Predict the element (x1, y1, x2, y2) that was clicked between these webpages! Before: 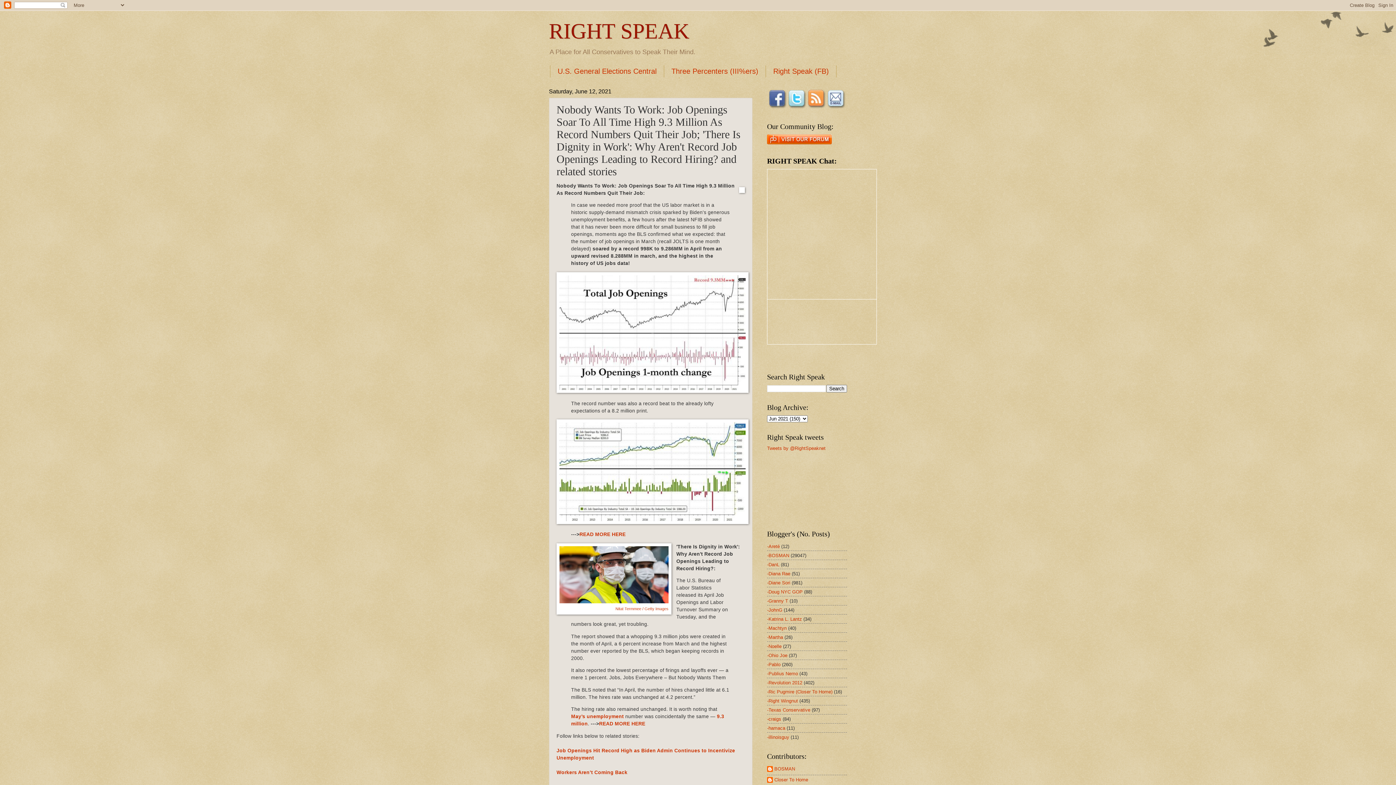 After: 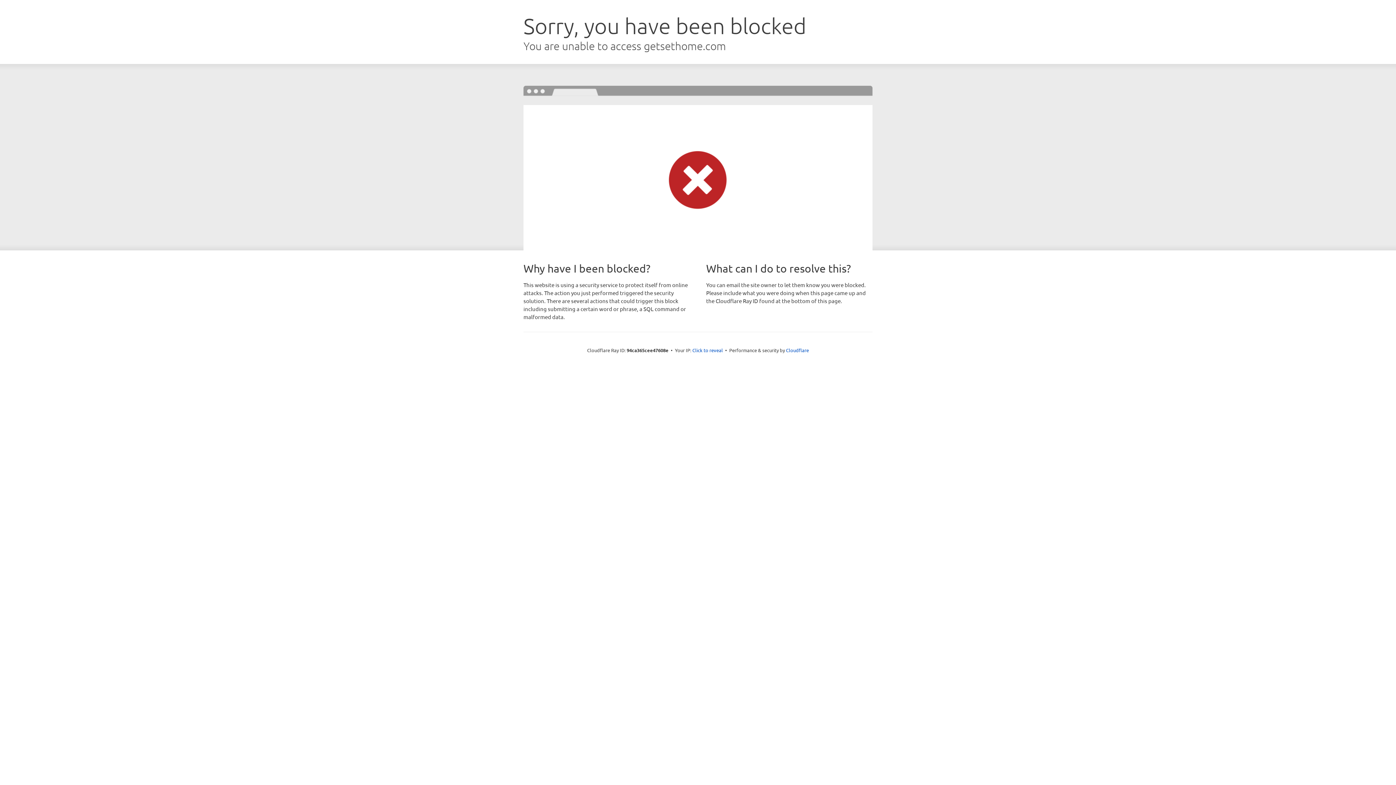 Action: bbox: (739, 182, 745, 200)